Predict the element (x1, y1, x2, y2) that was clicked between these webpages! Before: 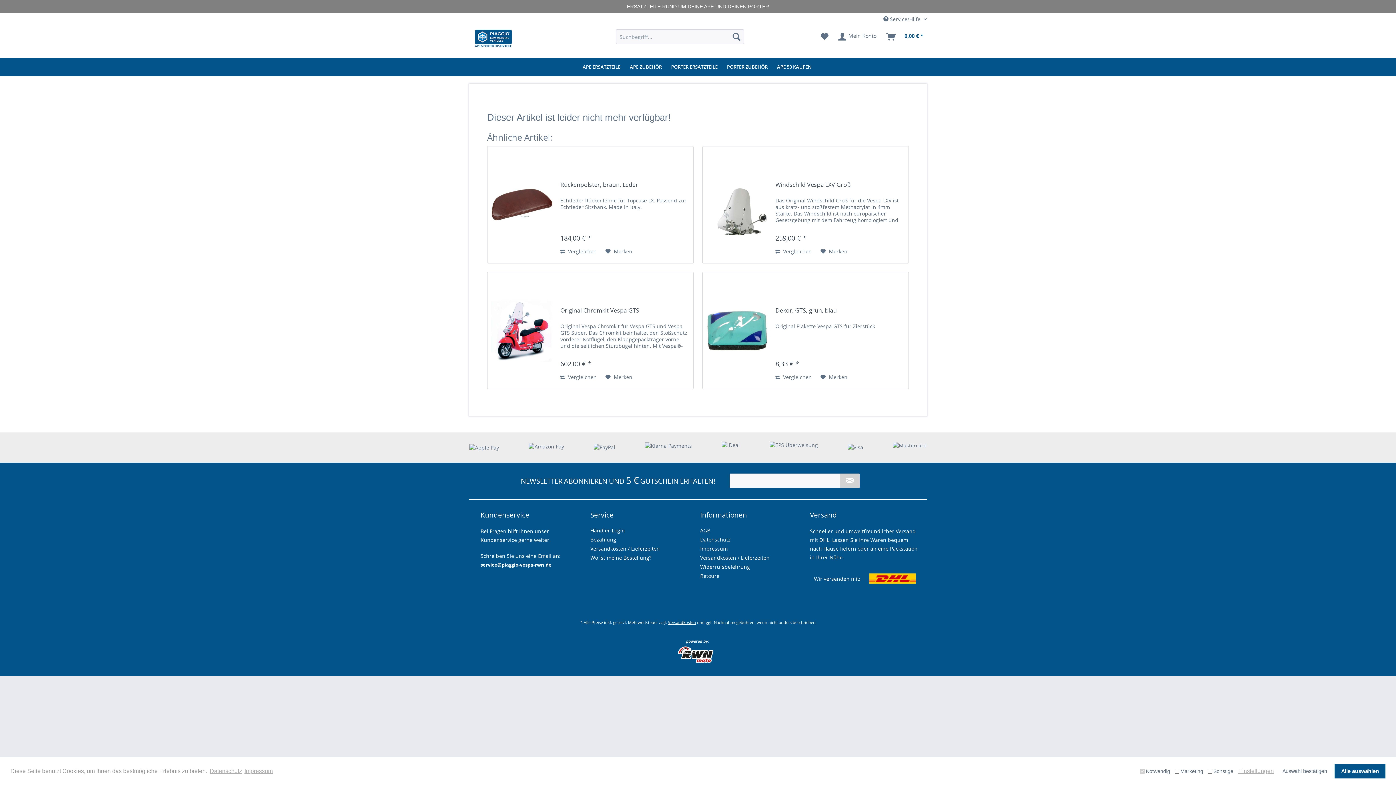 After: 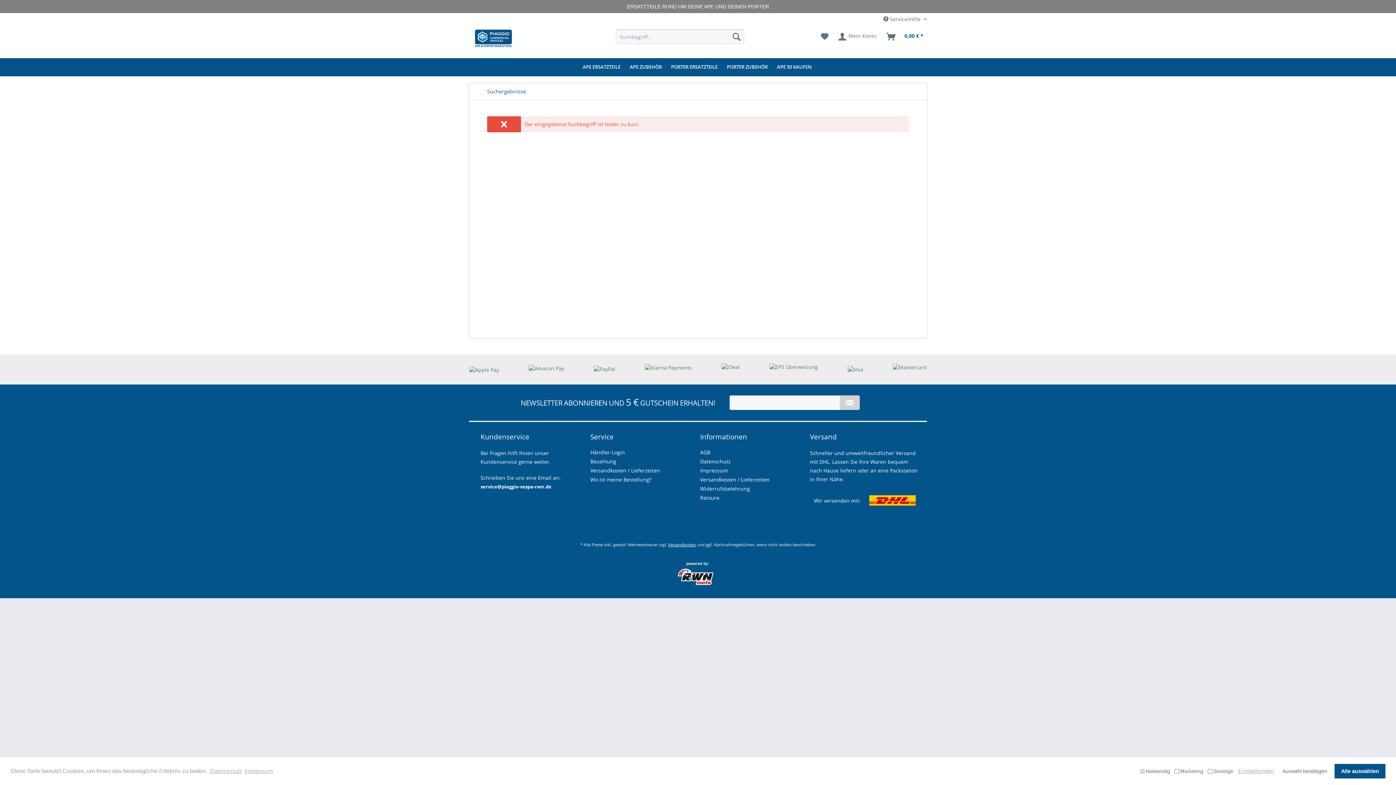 Action: bbox: (729, 29, 744, 44) label: Suchen